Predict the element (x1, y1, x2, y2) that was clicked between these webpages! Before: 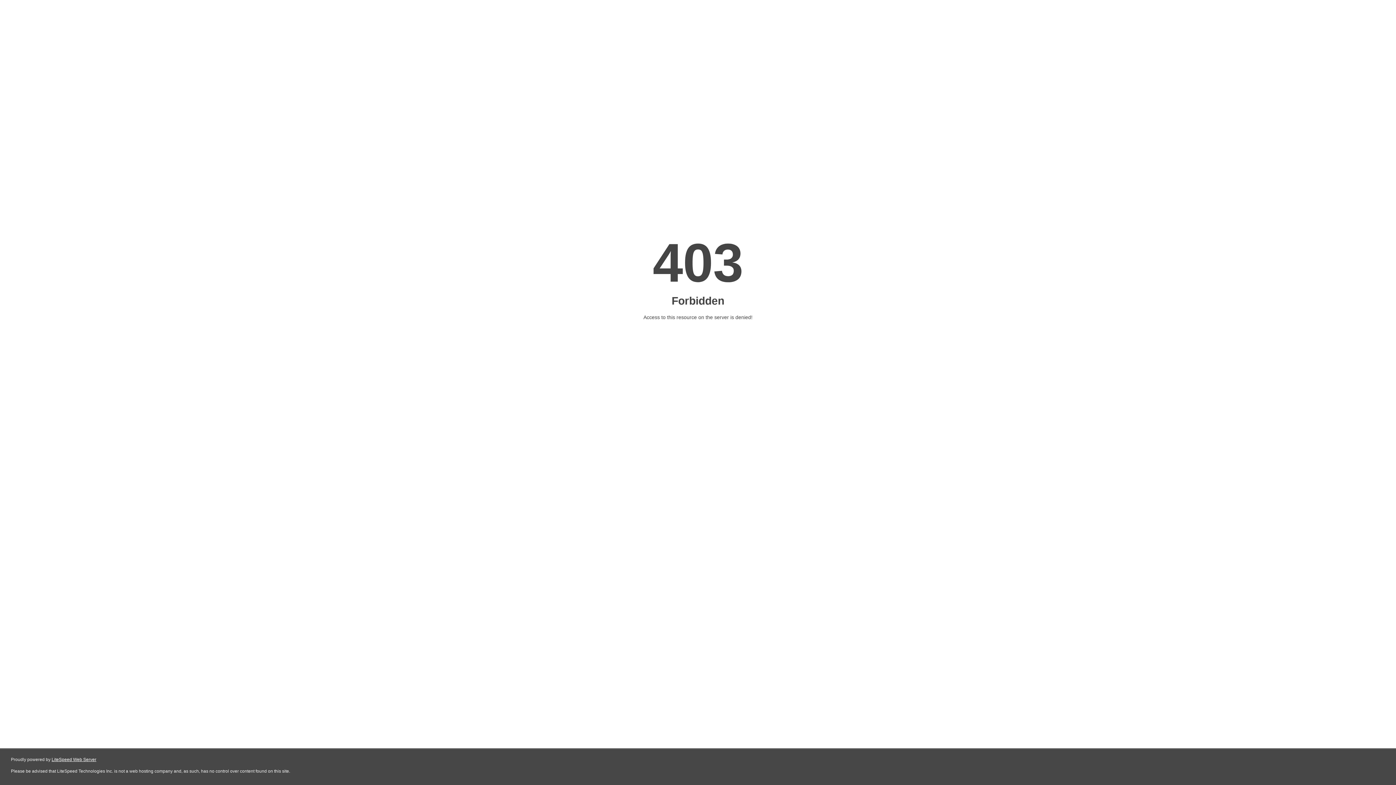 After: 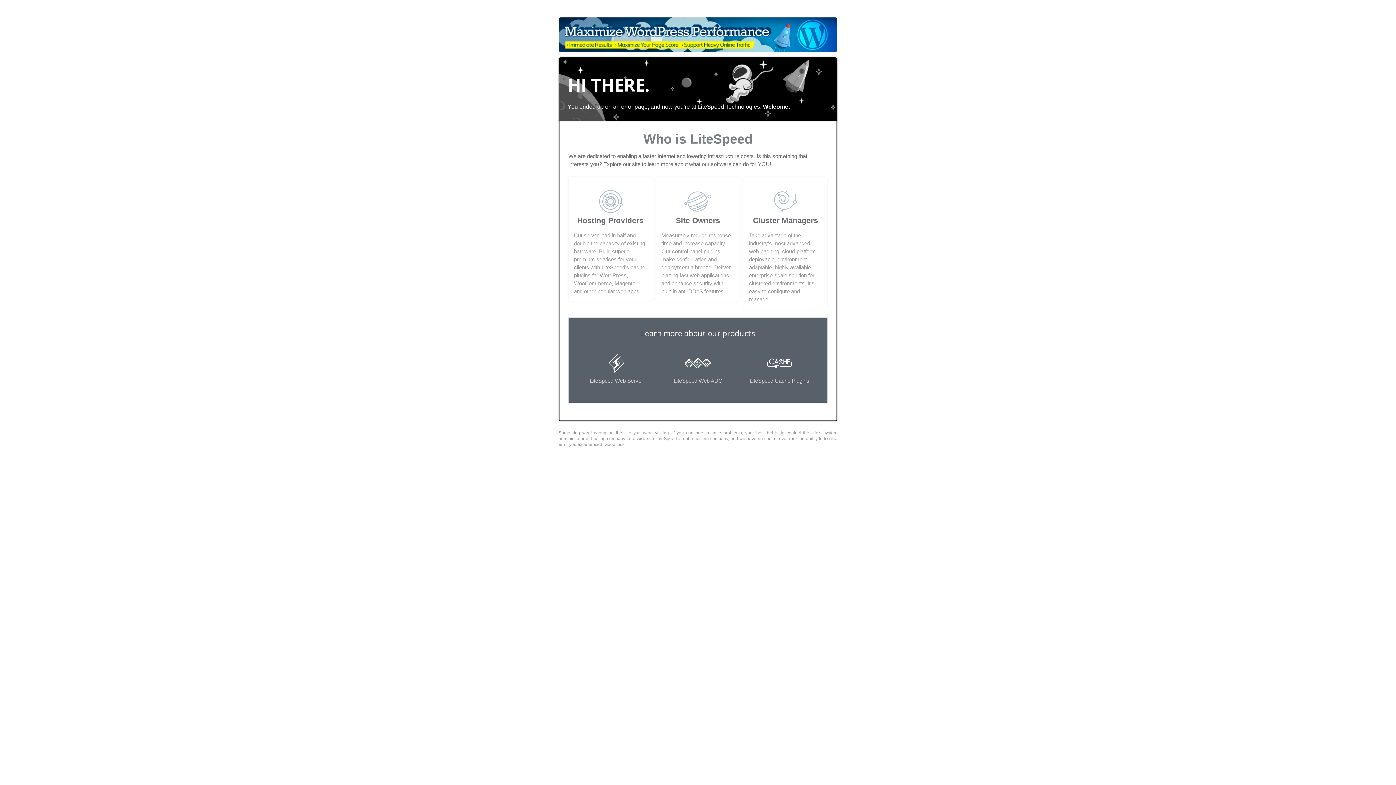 Action: bbox: (51, 757, 96, 762) label: LiteSpeed Web Server